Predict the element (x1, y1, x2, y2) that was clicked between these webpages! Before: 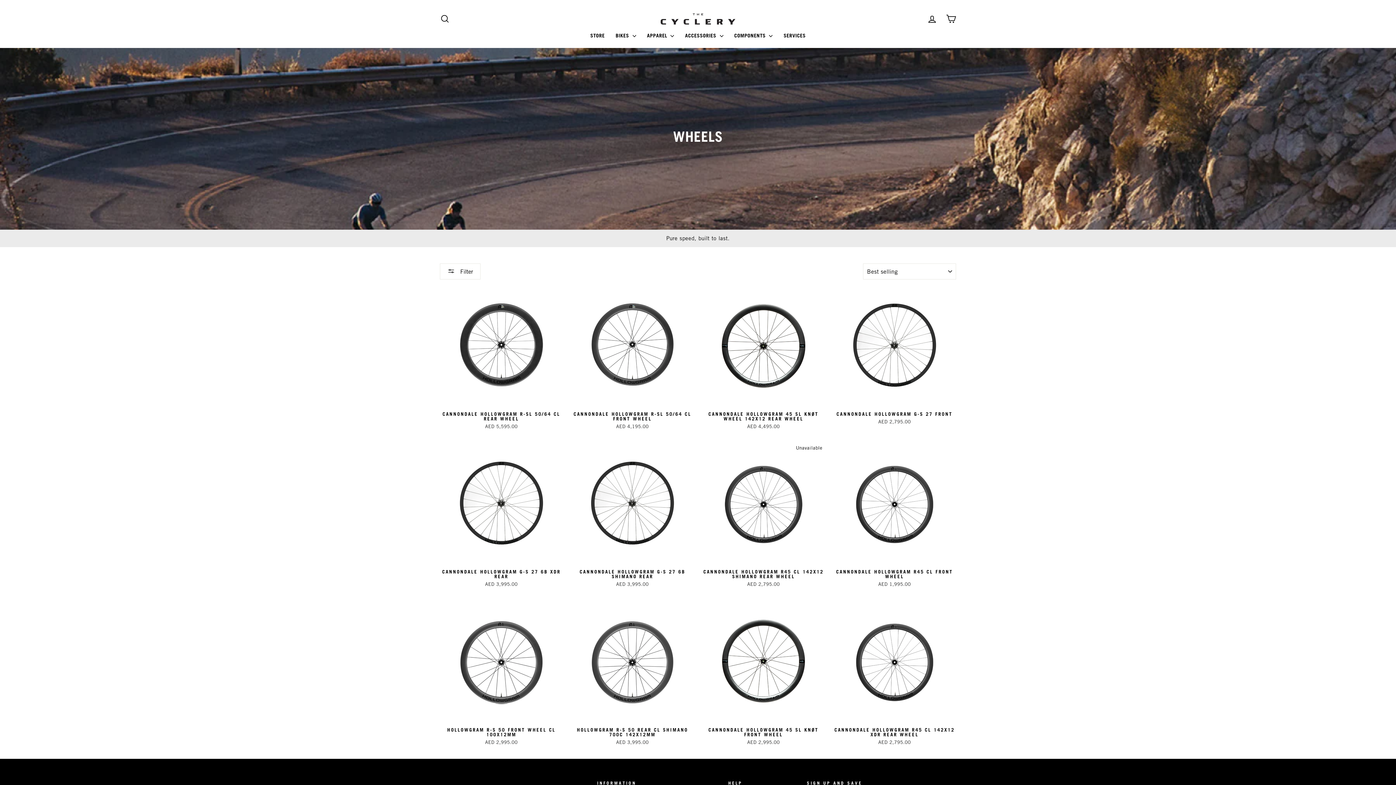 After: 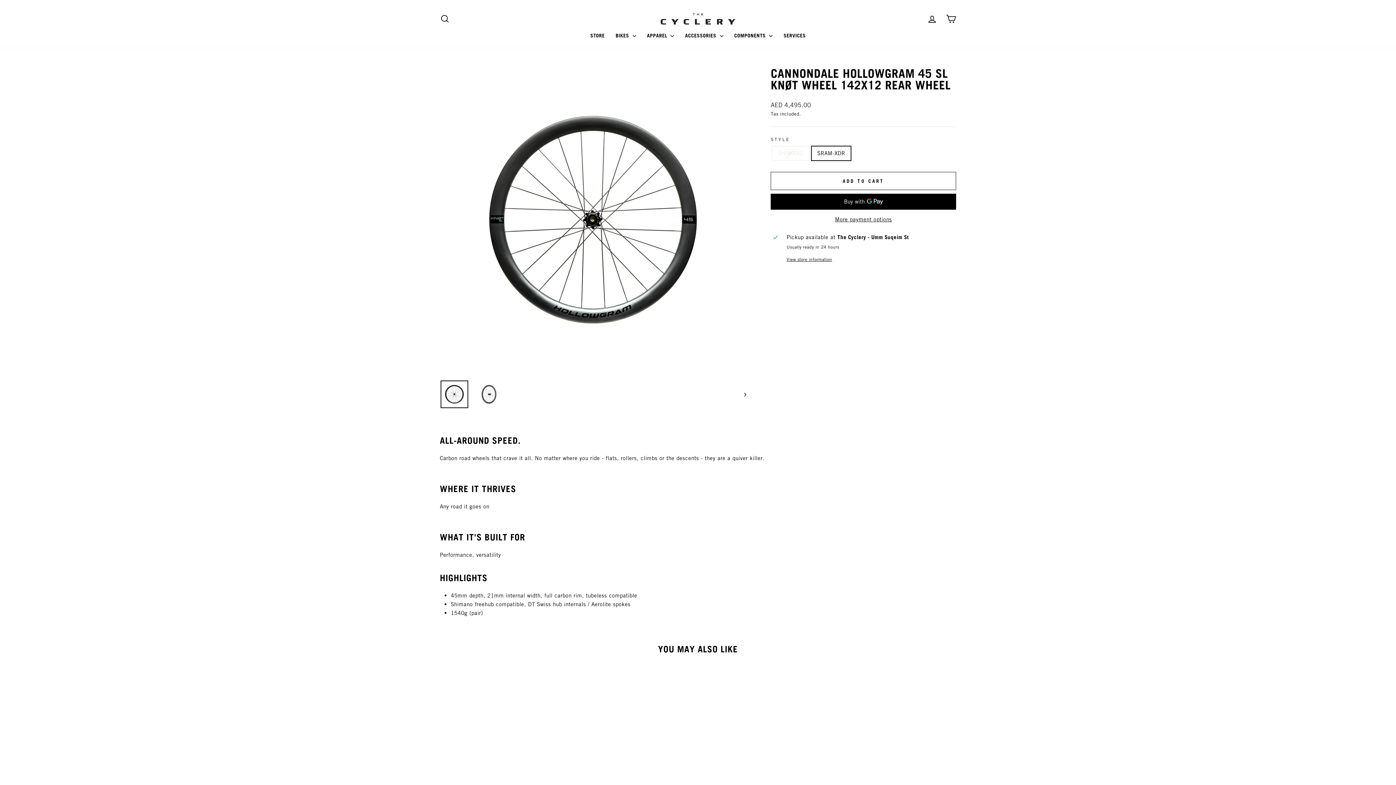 Action: bbox: (702, 408, 825, 432) label: CANNONDALE HOLLOWGRAM 45 SL KNØT WHEEL 142X12 REAR WHEEL
AED 4,495.00